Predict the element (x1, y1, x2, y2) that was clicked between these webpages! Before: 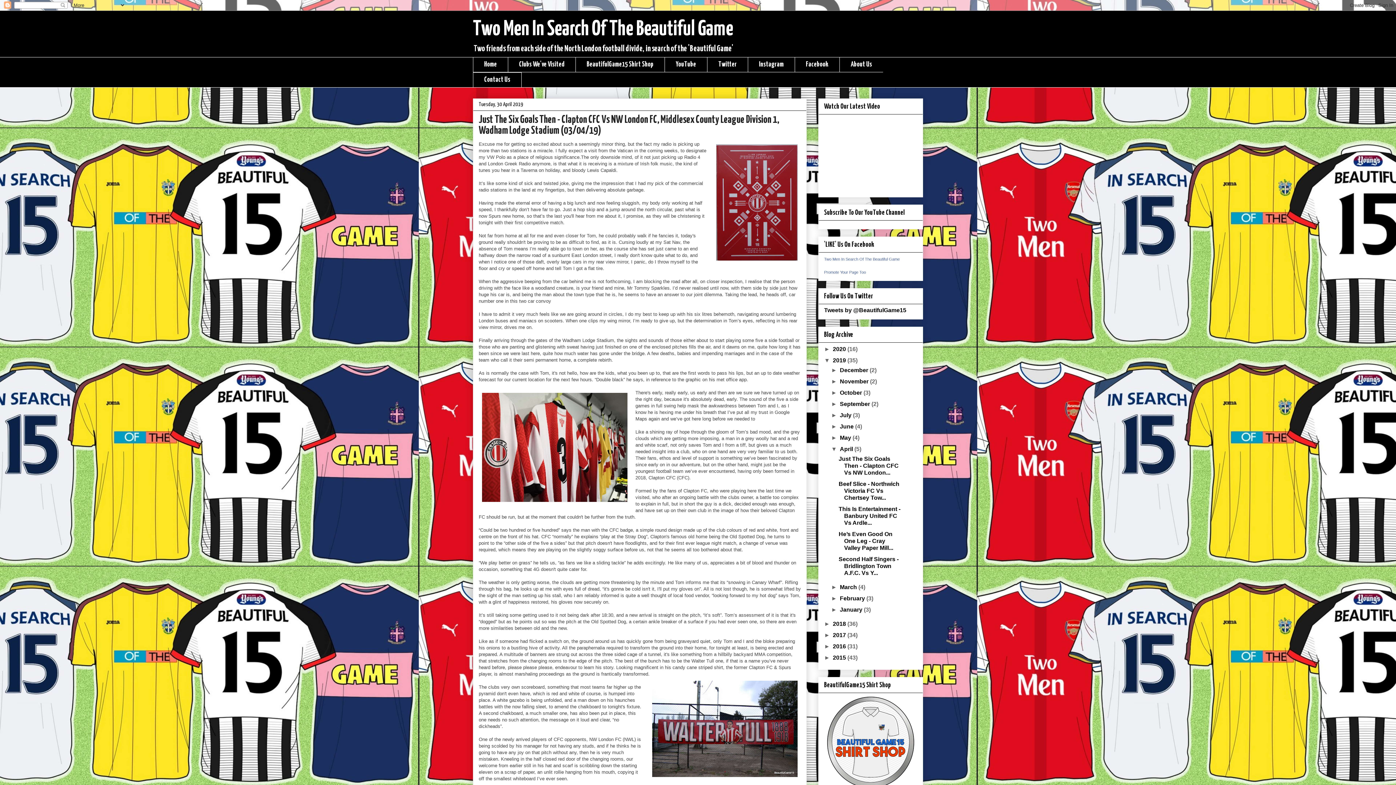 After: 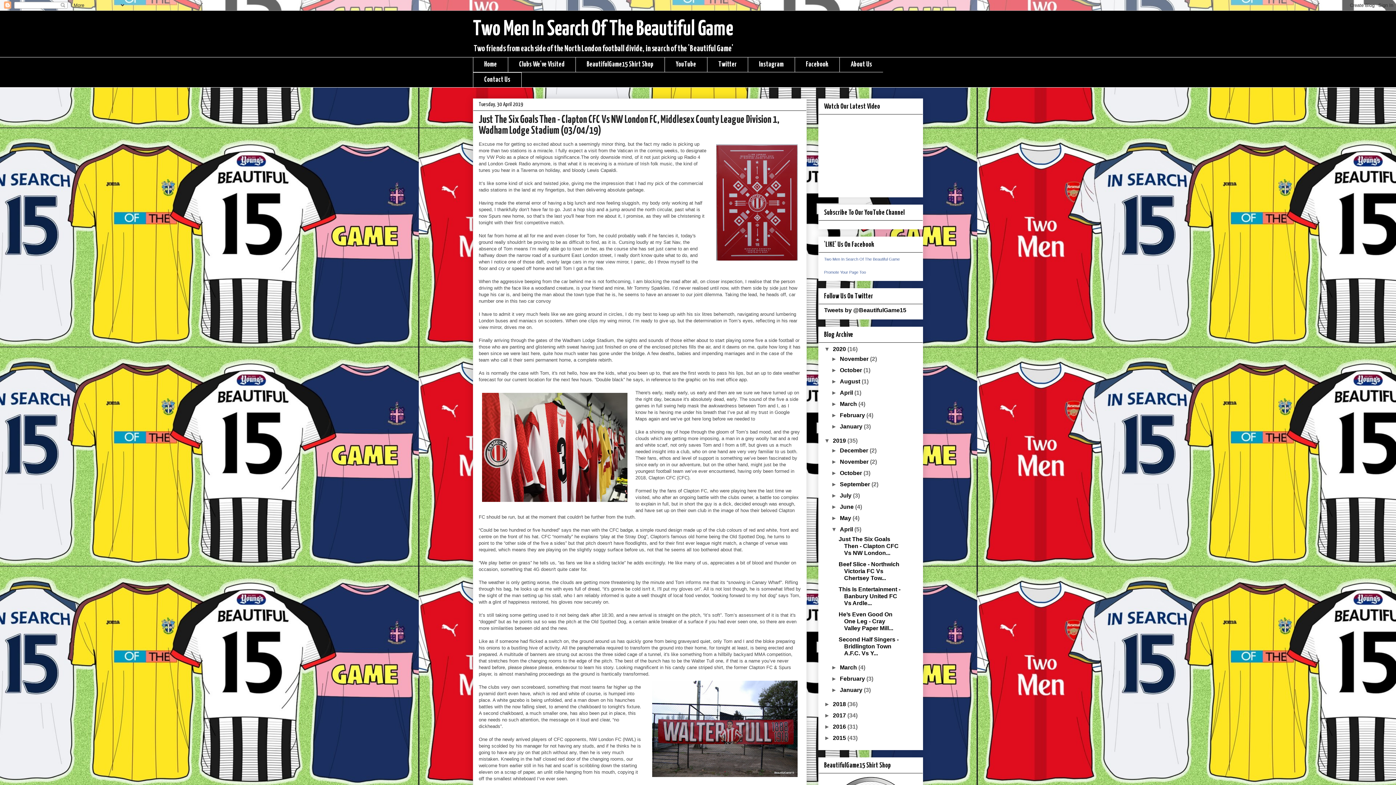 Action: label: ►   bbox: (824, 346, 833, 352)